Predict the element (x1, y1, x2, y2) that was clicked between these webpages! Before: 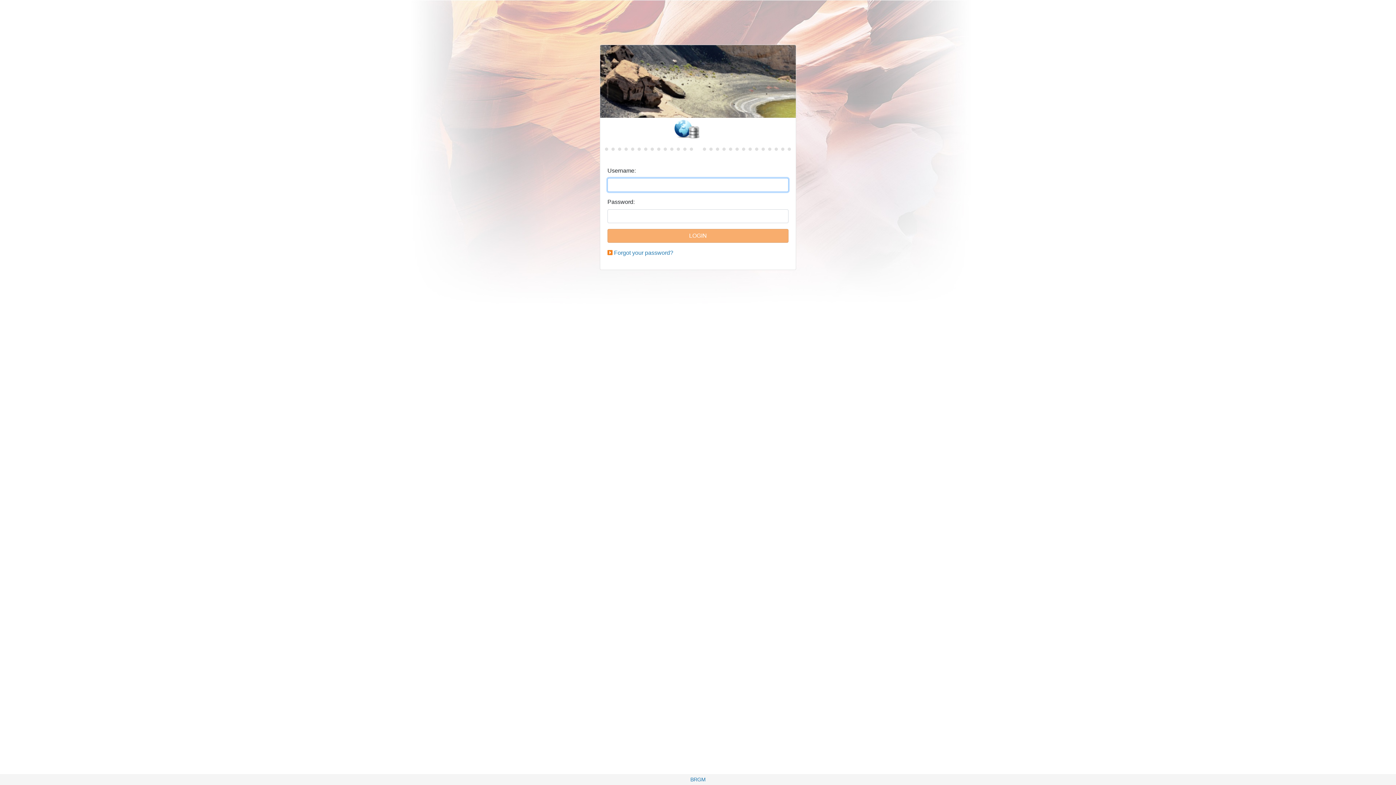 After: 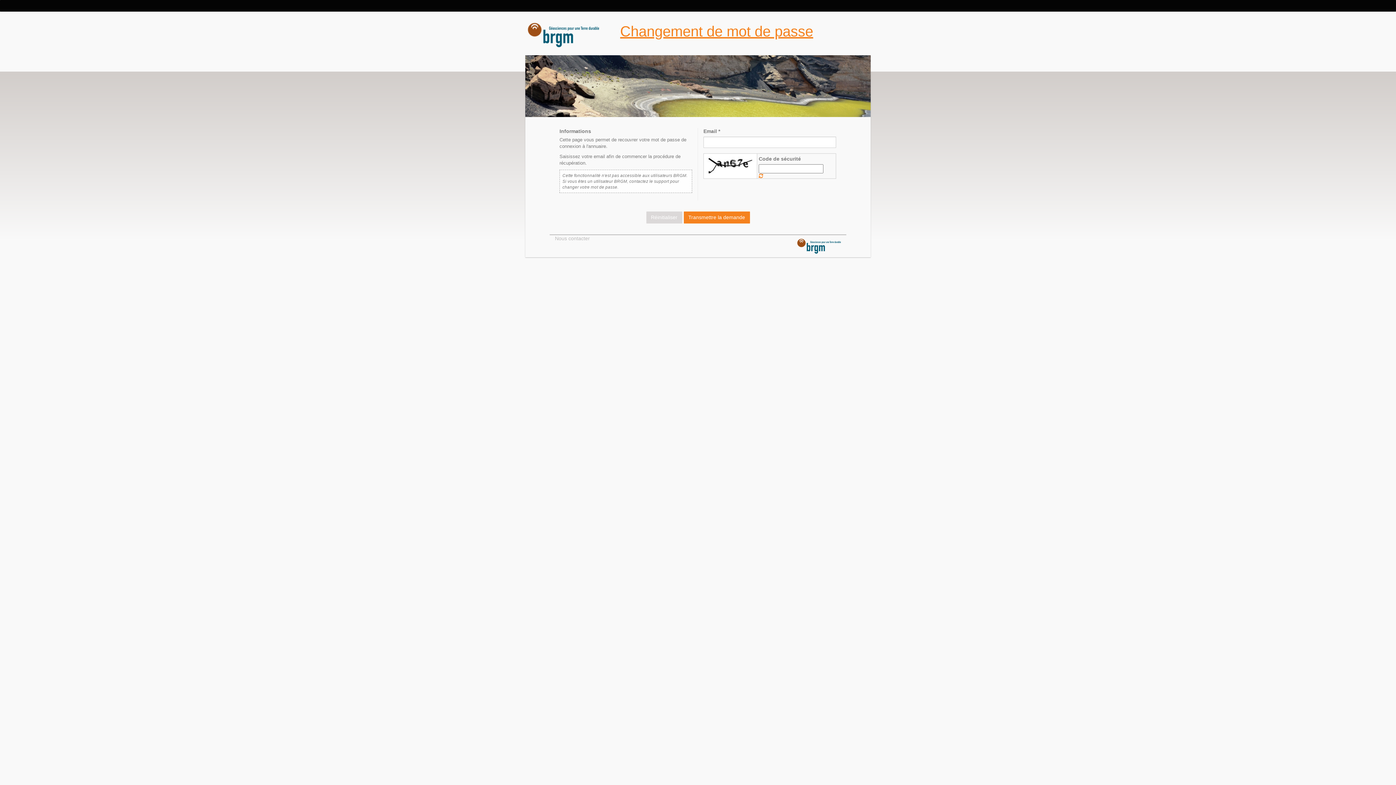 Action: label: Forgot your password? bbox: (614, 249, 673, 256)